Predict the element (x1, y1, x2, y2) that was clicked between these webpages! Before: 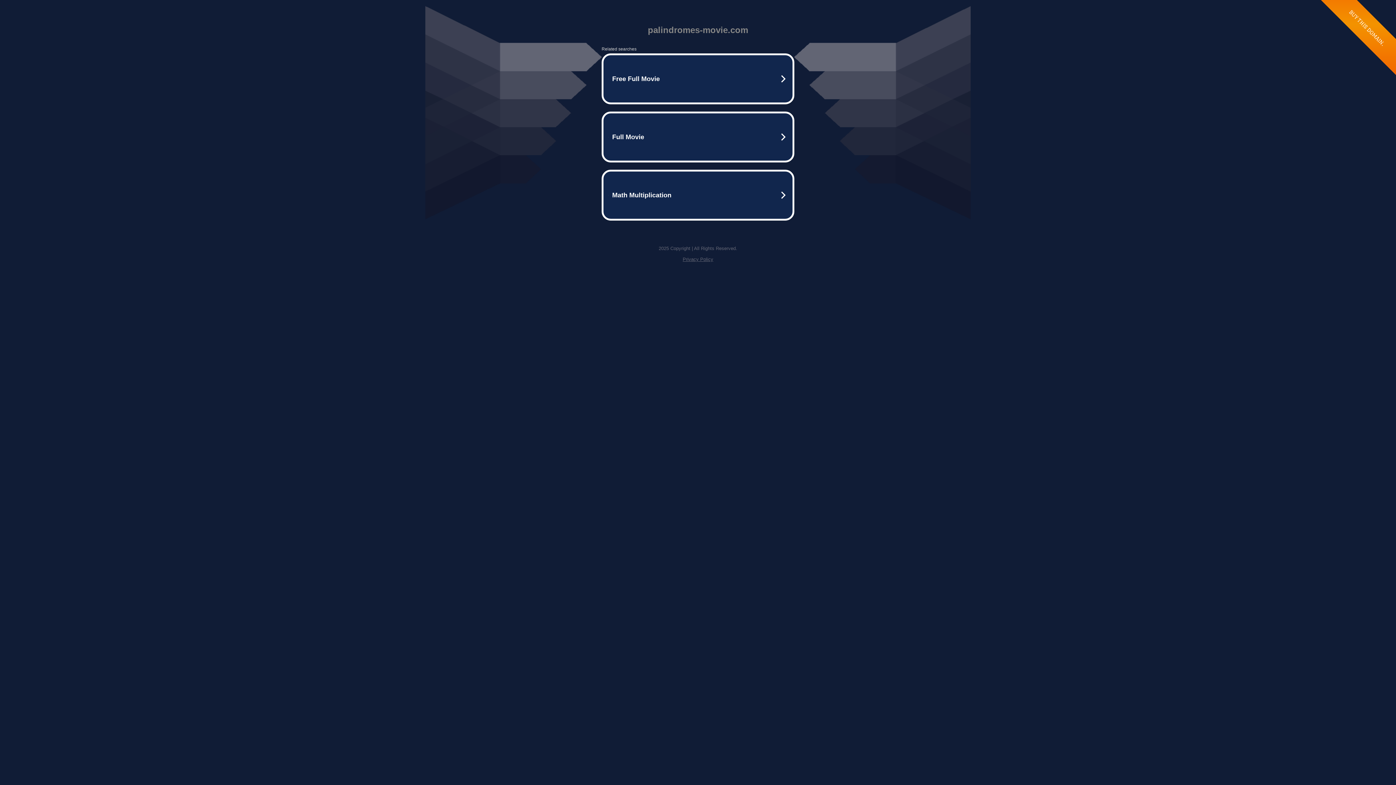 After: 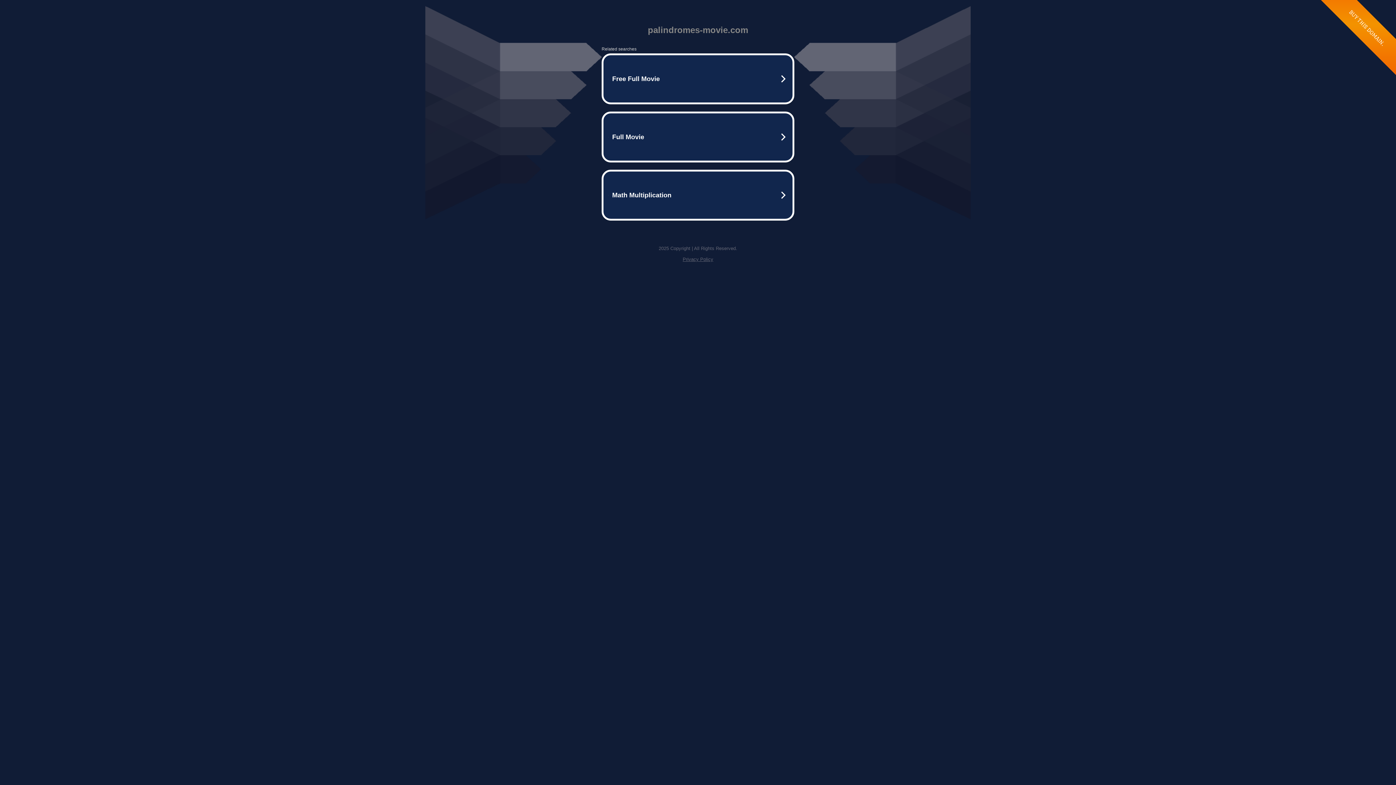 Action: label: Privacy Policy bbox: (682, 256, 713, 262)